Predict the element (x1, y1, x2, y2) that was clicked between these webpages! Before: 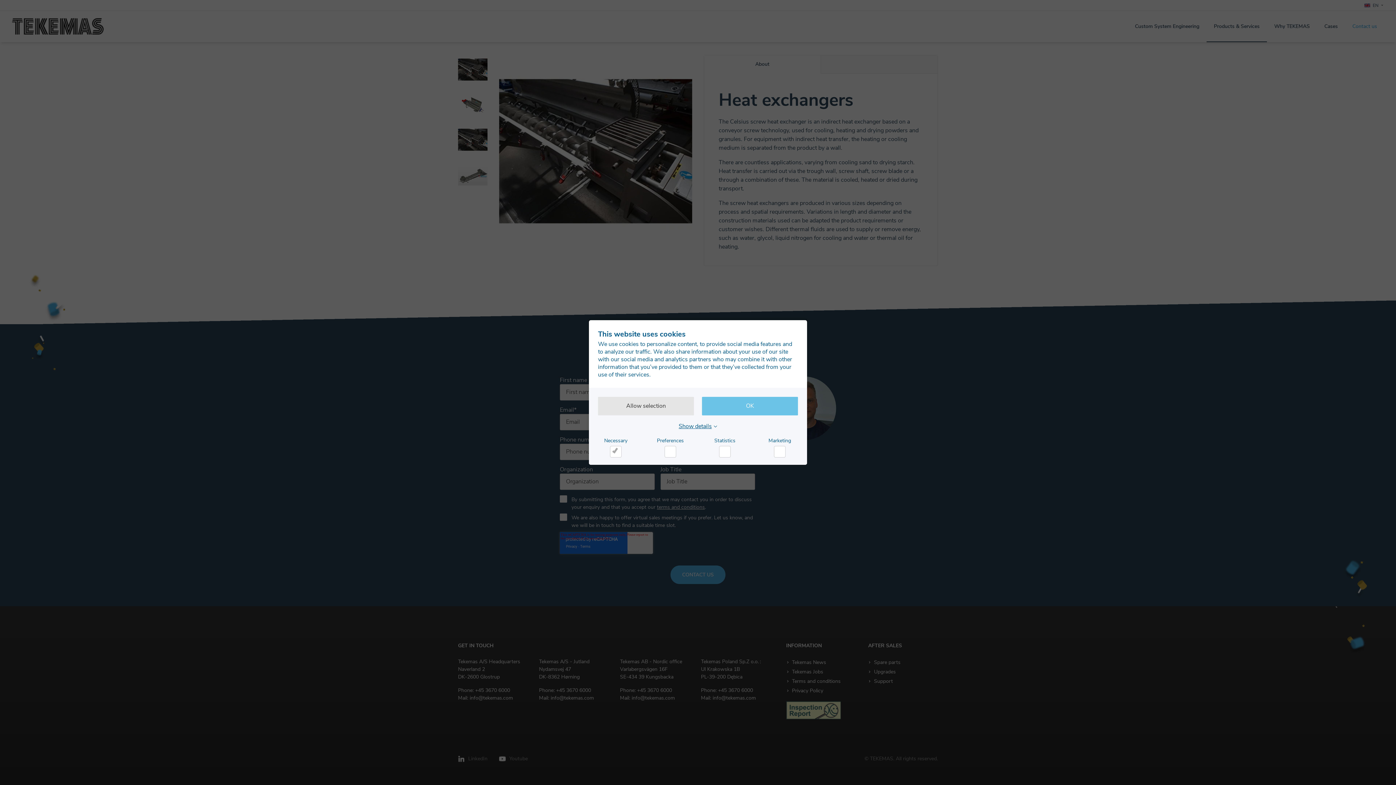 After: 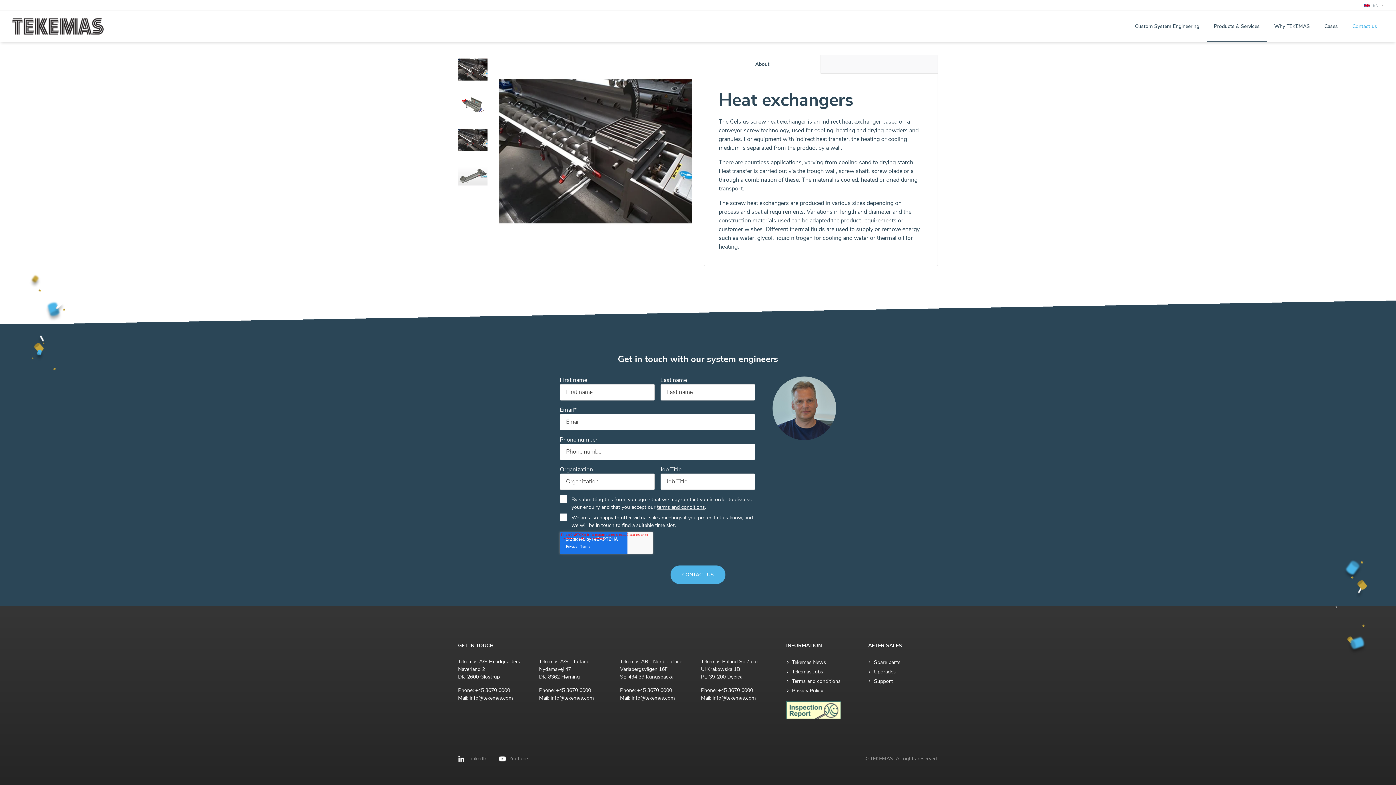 Action: bbox: (598, 397, 694, 415) label: Allow selection